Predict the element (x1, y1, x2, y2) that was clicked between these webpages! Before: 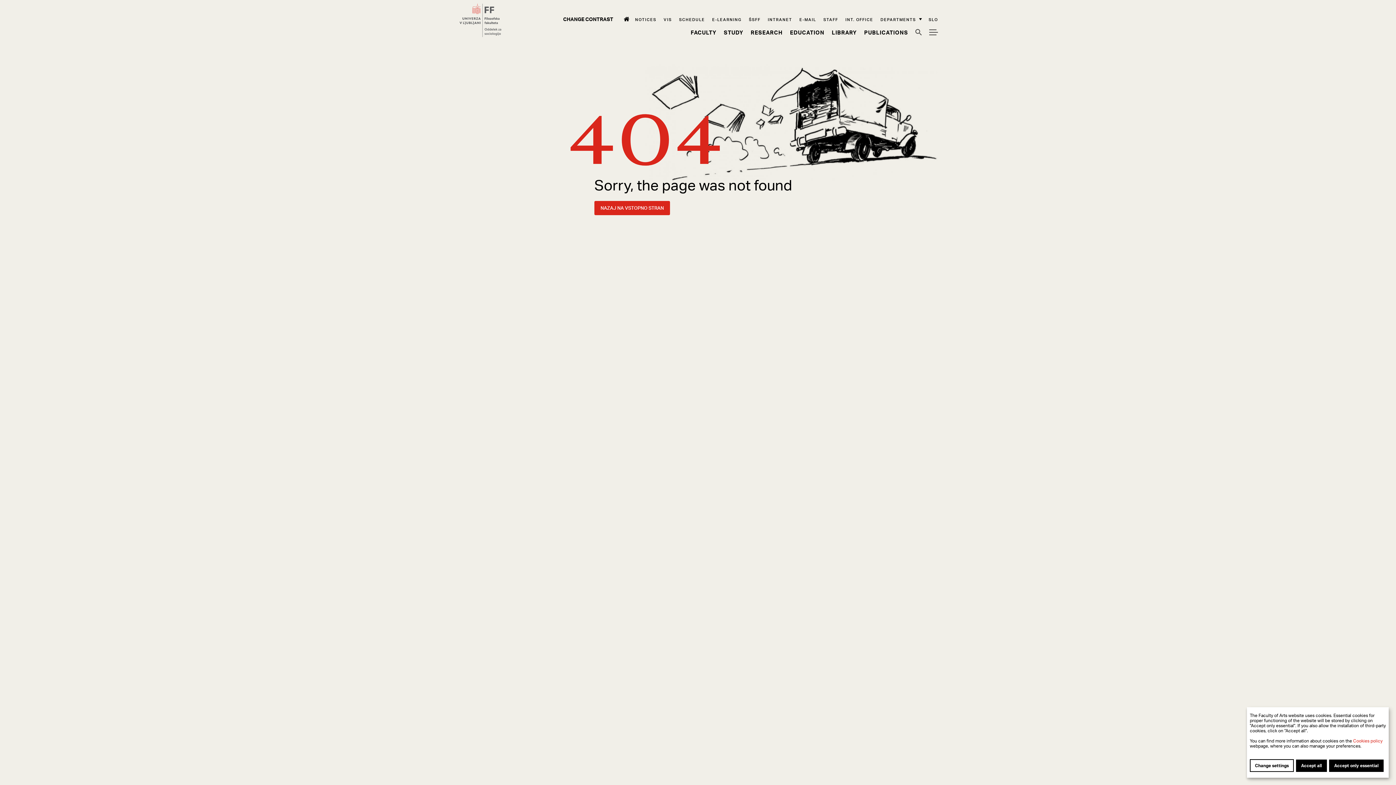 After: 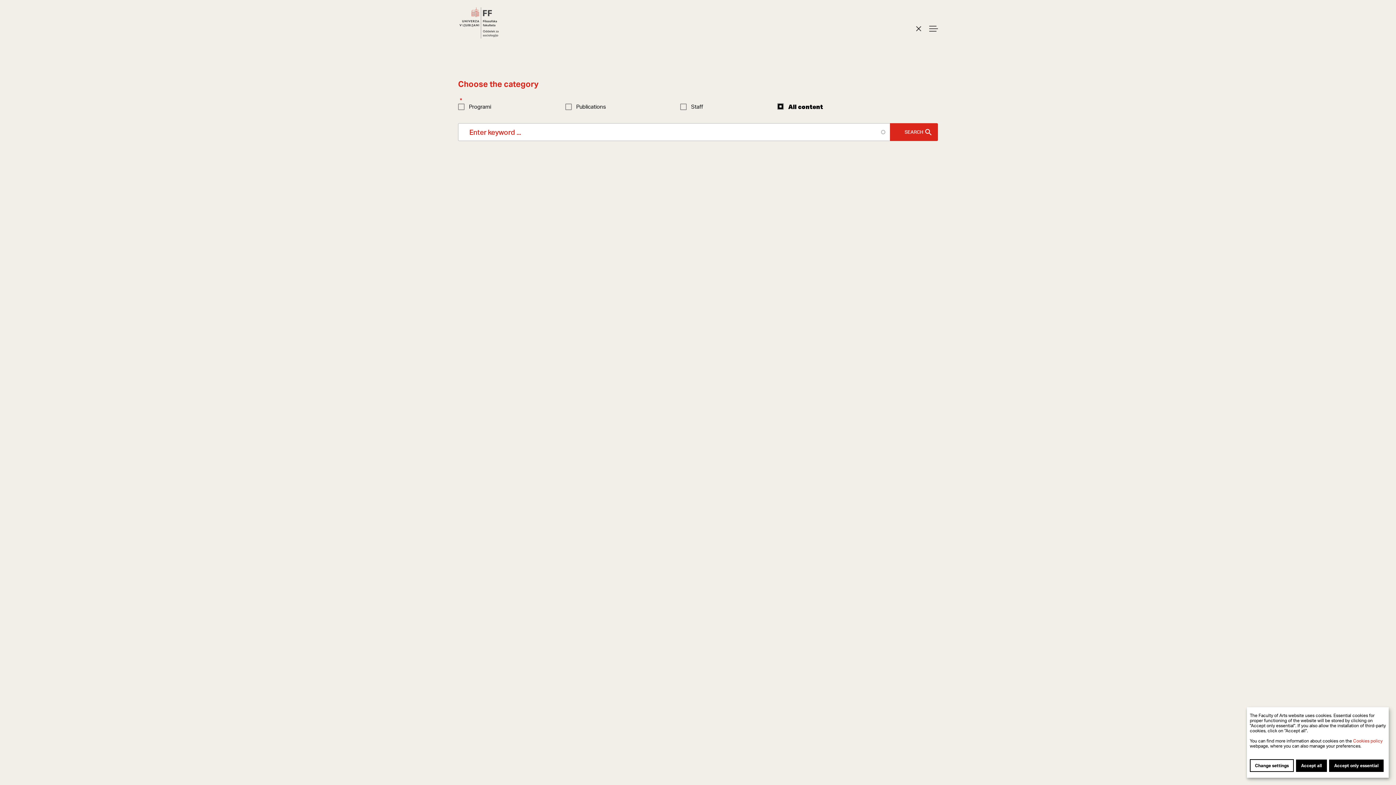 Action: bbox: (915, 29, 922, 35) label: Iskalnik